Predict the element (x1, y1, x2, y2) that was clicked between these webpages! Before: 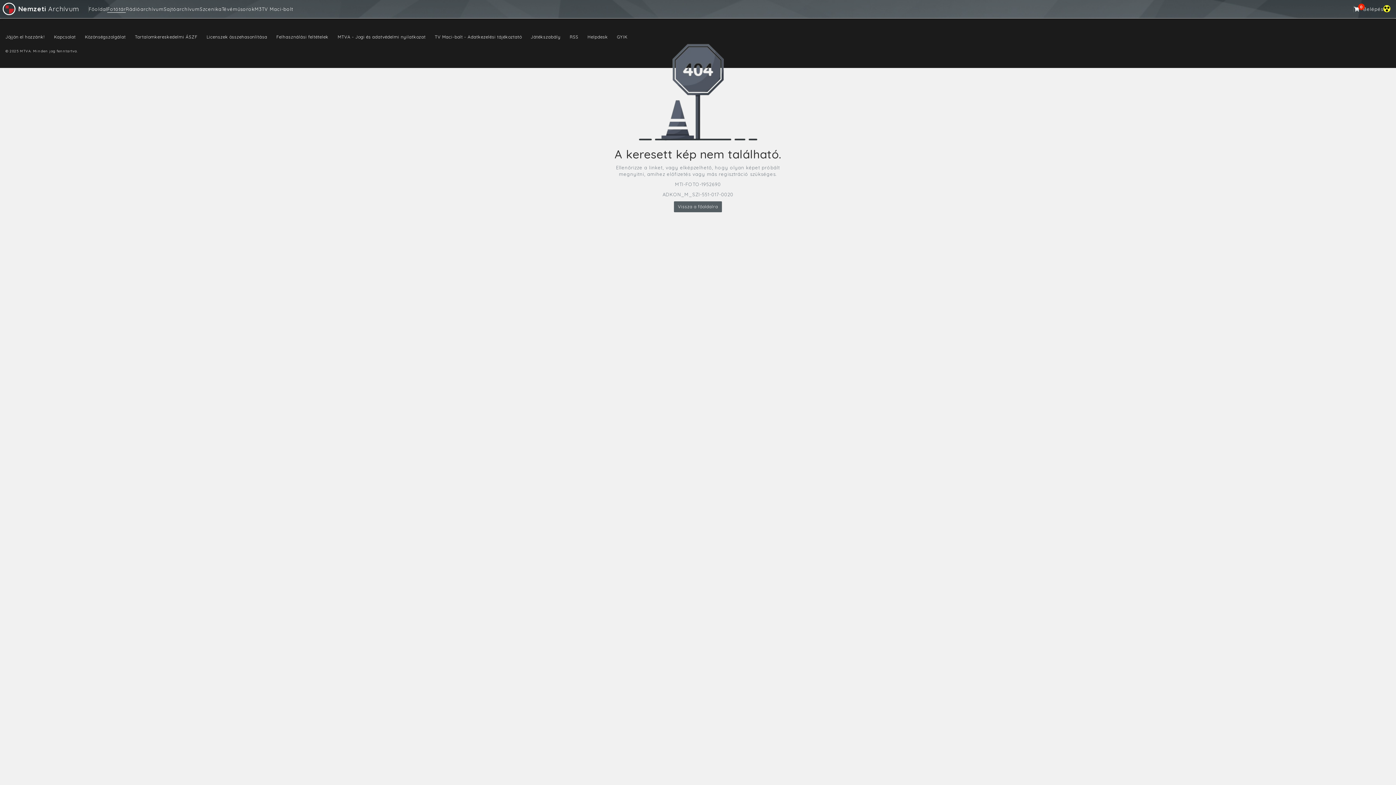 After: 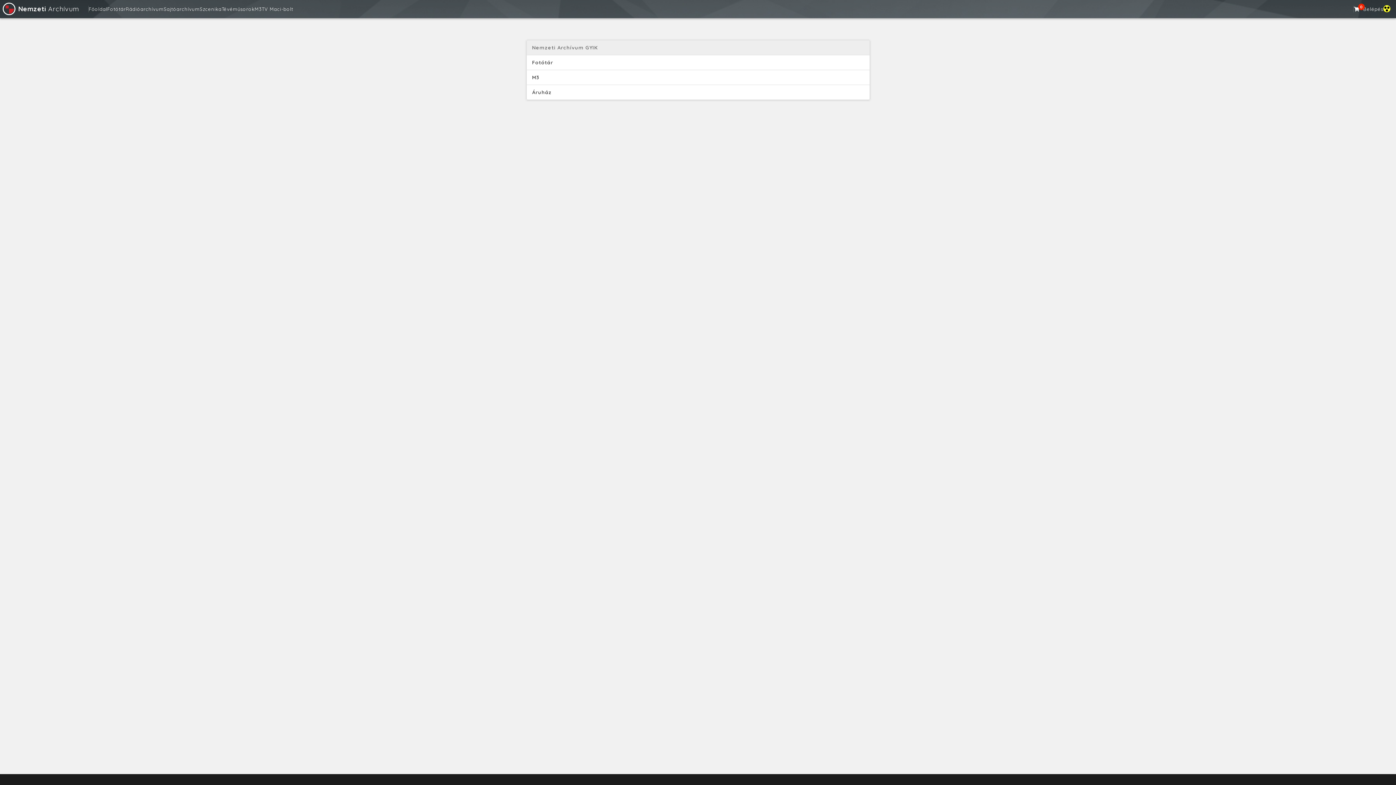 Action: bbox: (617, 34, 627, 39) label: GYIK